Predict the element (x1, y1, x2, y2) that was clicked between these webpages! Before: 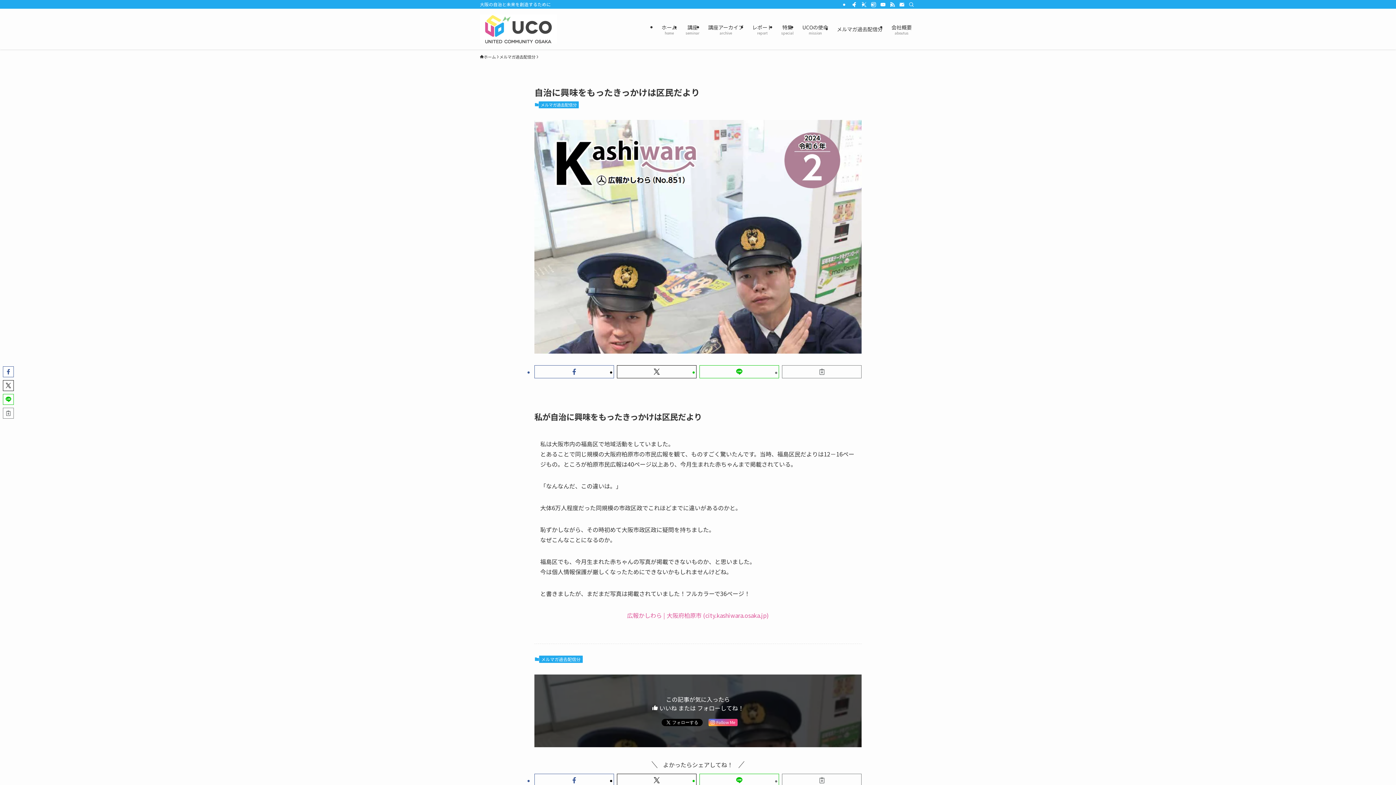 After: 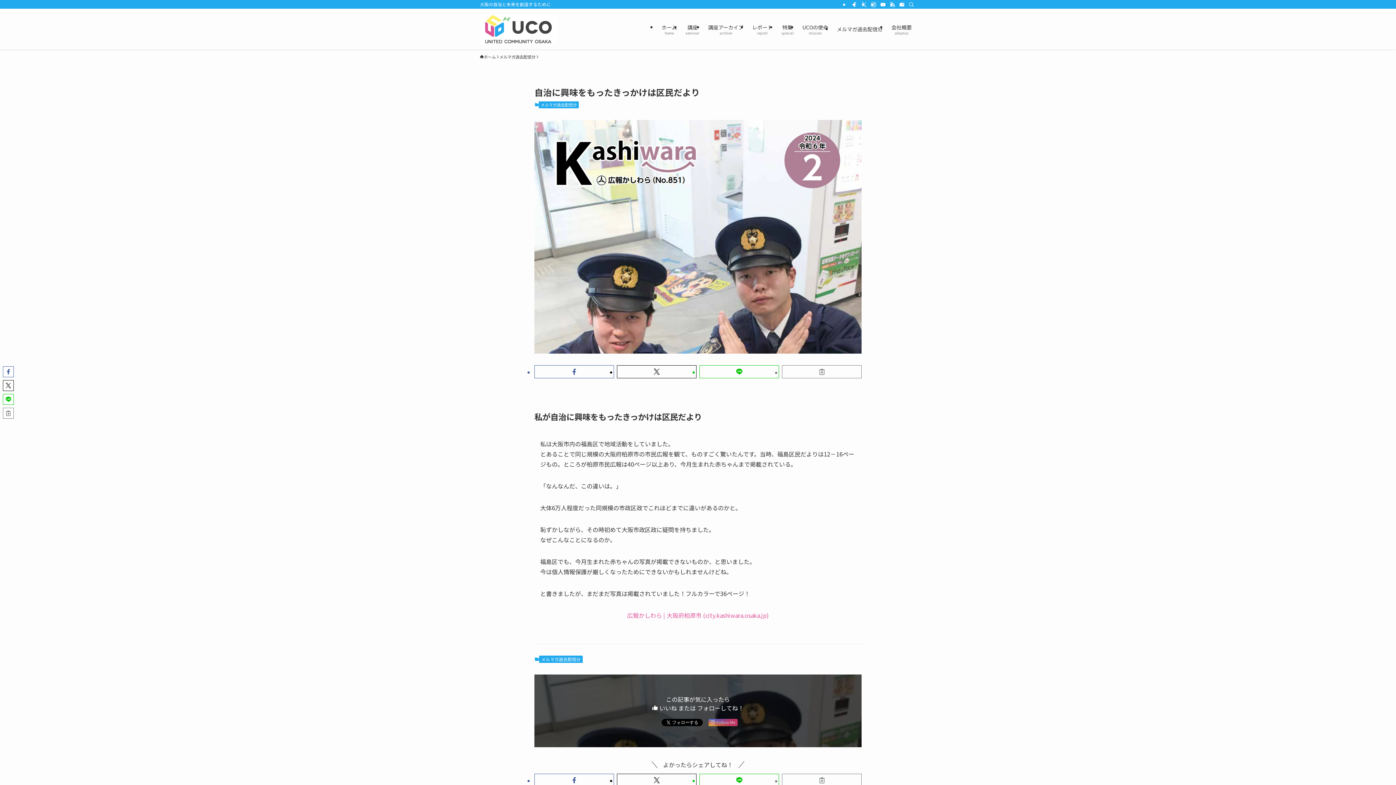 Action: bbox: (708, 719, 737, 726) label: Follow Me